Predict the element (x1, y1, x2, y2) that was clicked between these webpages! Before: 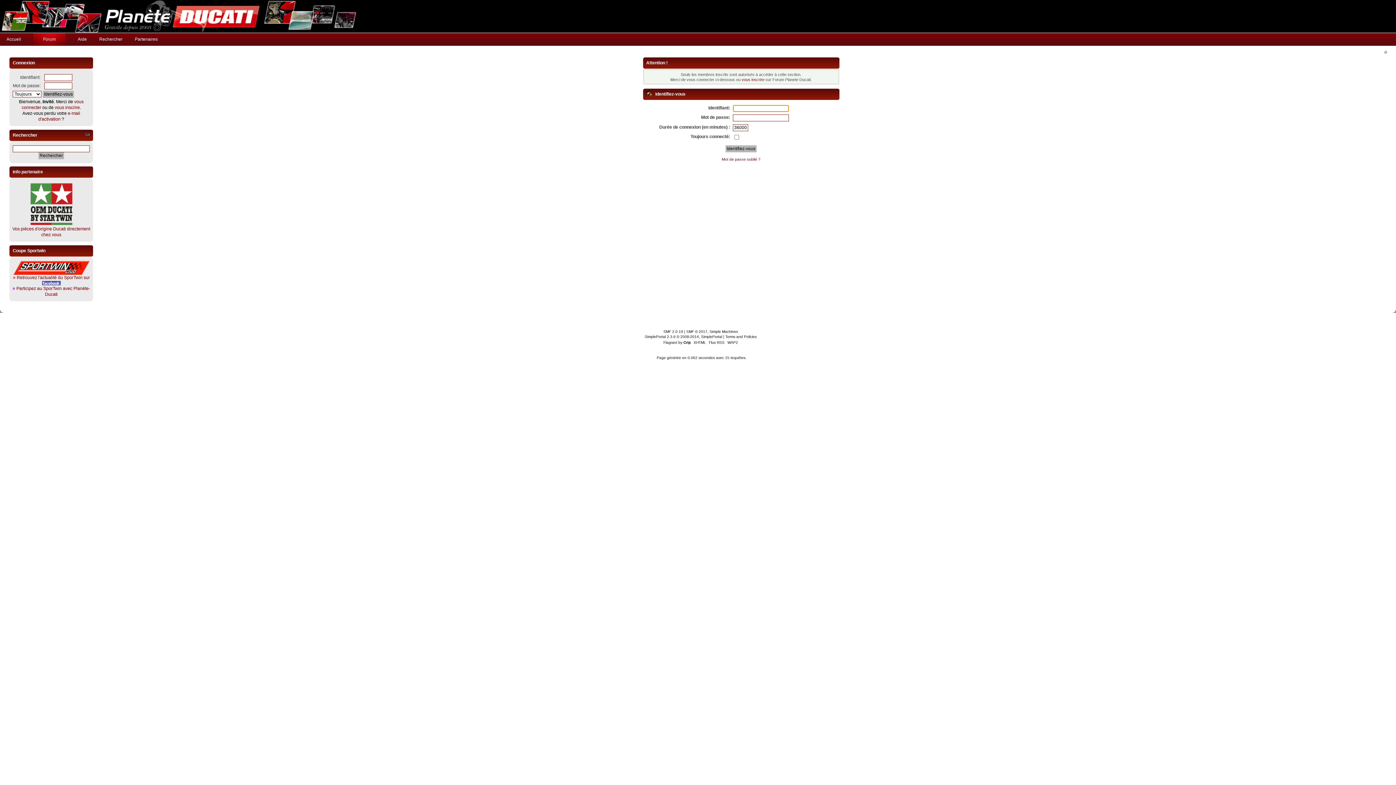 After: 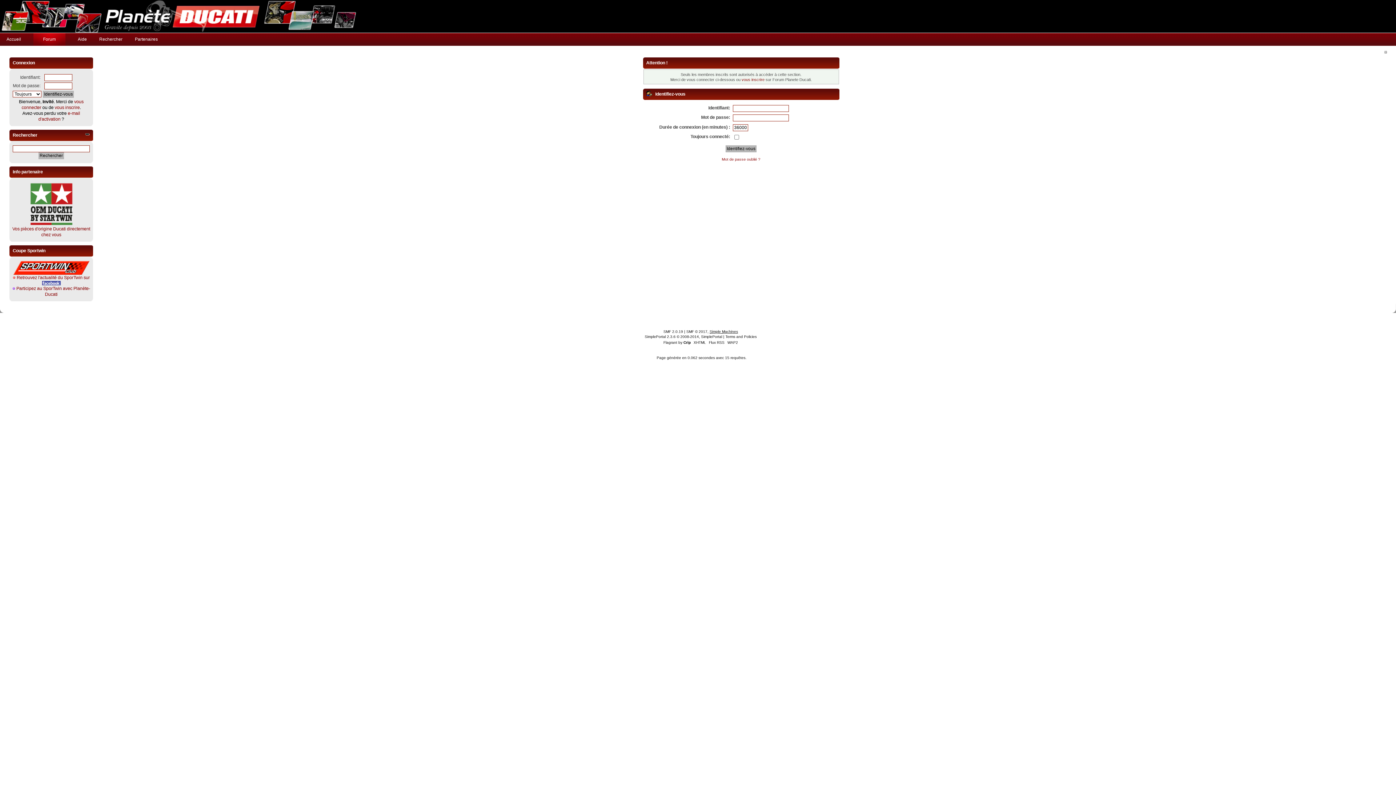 Action: label: Simple Machines bbox: (709, 329, 738, 333)